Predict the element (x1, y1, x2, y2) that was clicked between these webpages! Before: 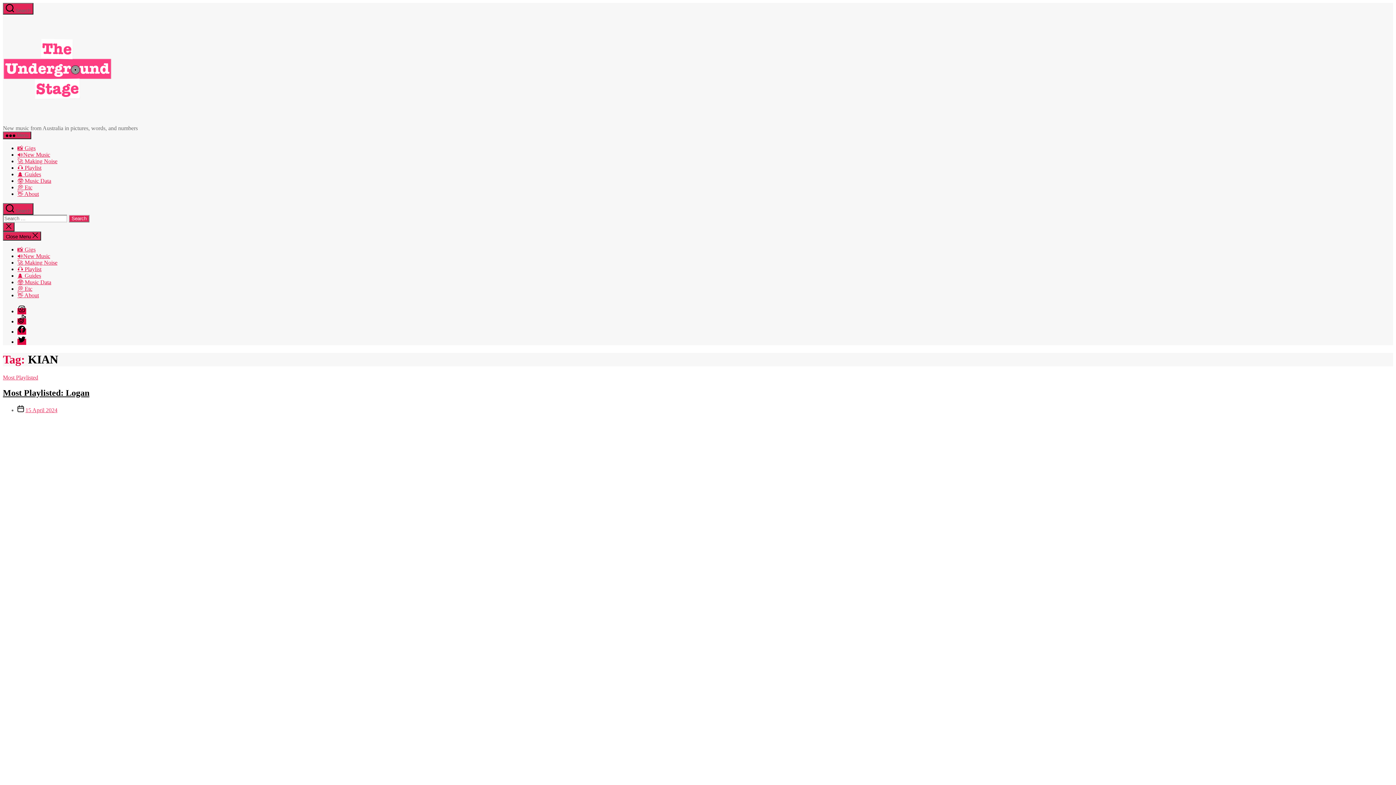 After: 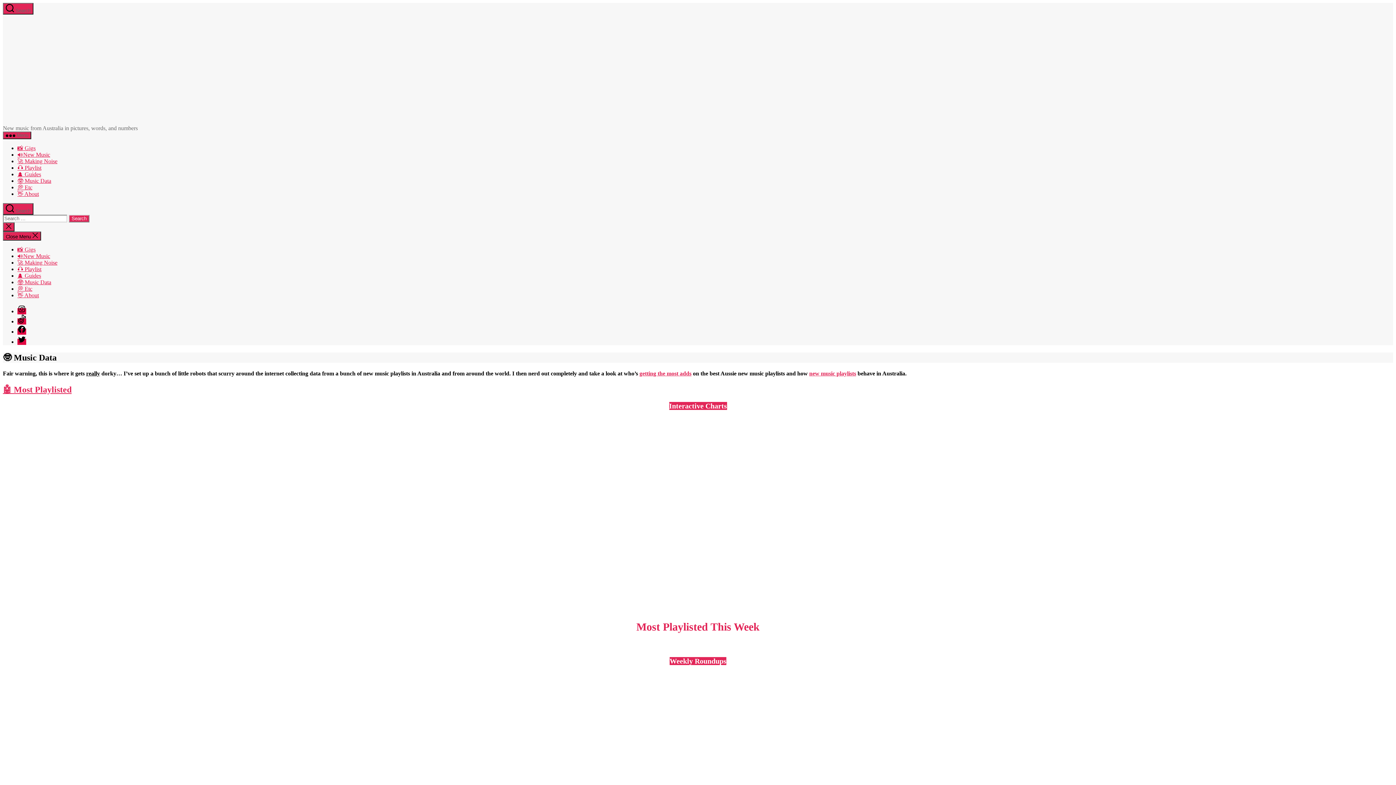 Action: label: 🤓 Music Data bbox: (17, 279, 51, 285)